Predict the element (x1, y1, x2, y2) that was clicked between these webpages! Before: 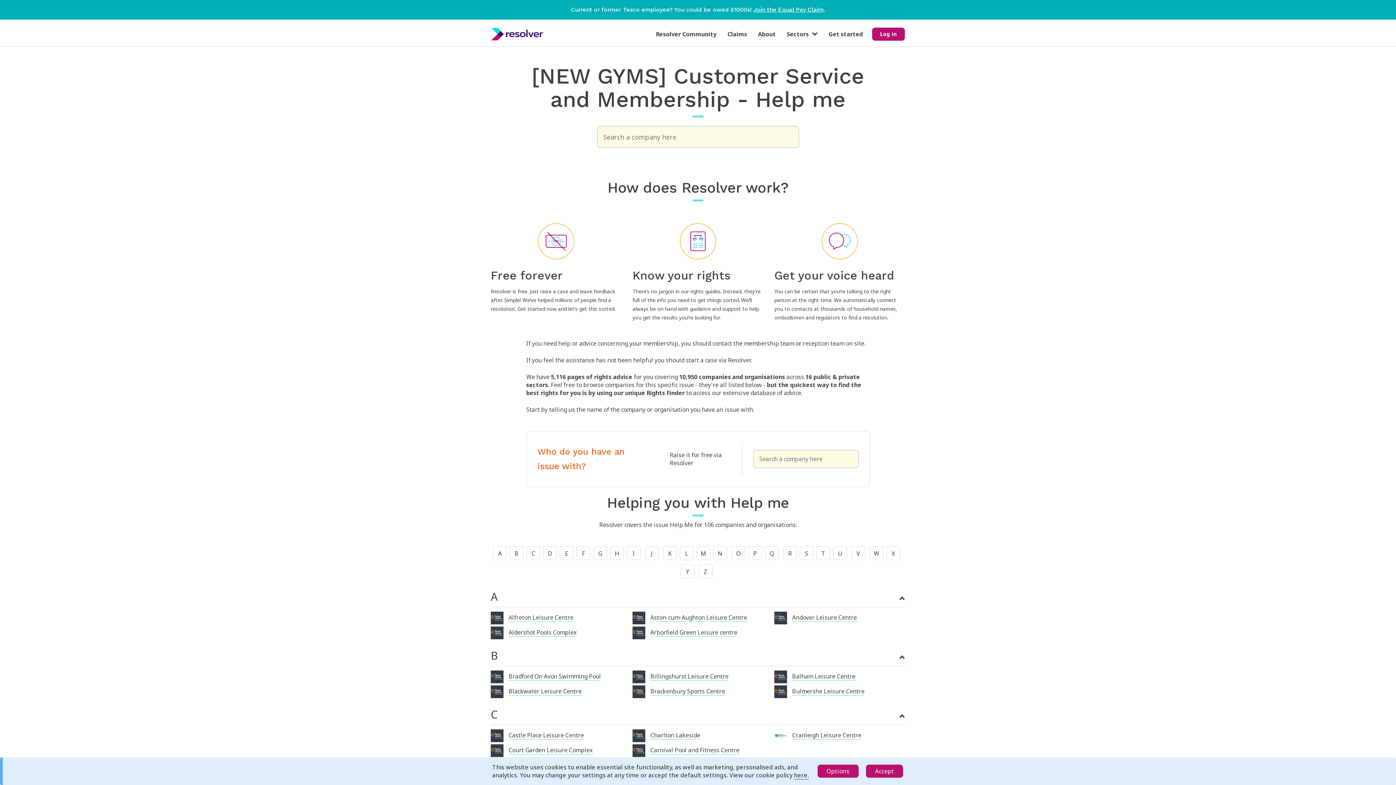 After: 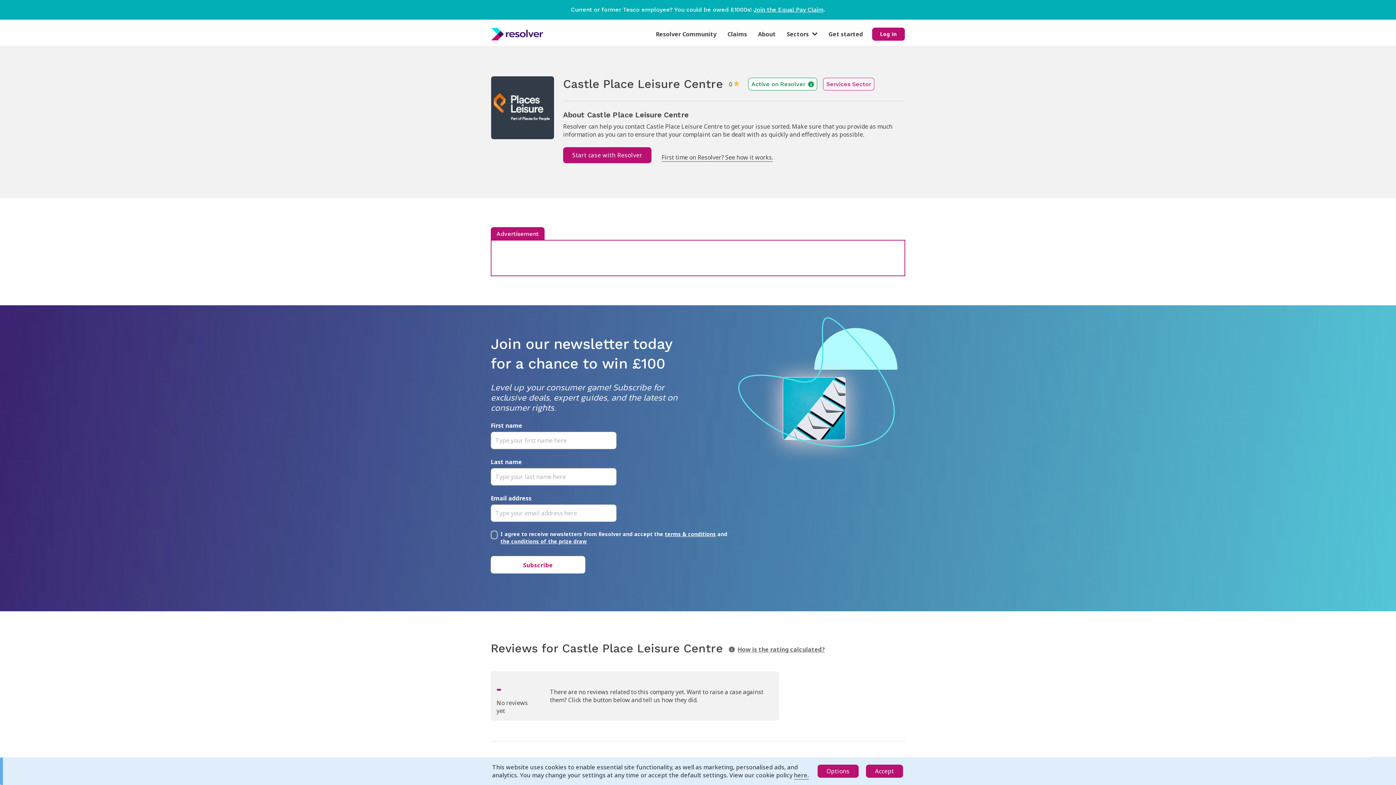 Action: bbox: (490, 731, 584, 739) label:  Castle Place Leisure Centre